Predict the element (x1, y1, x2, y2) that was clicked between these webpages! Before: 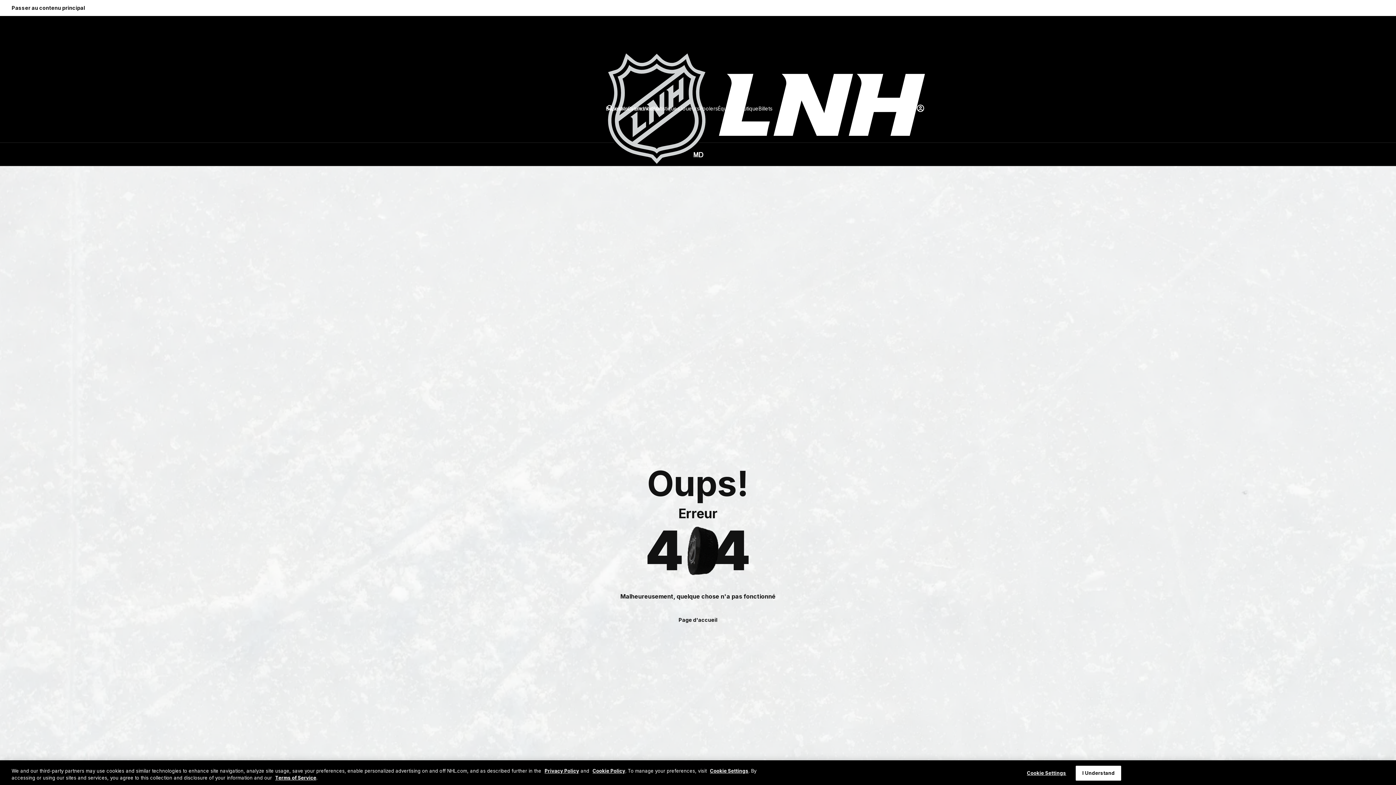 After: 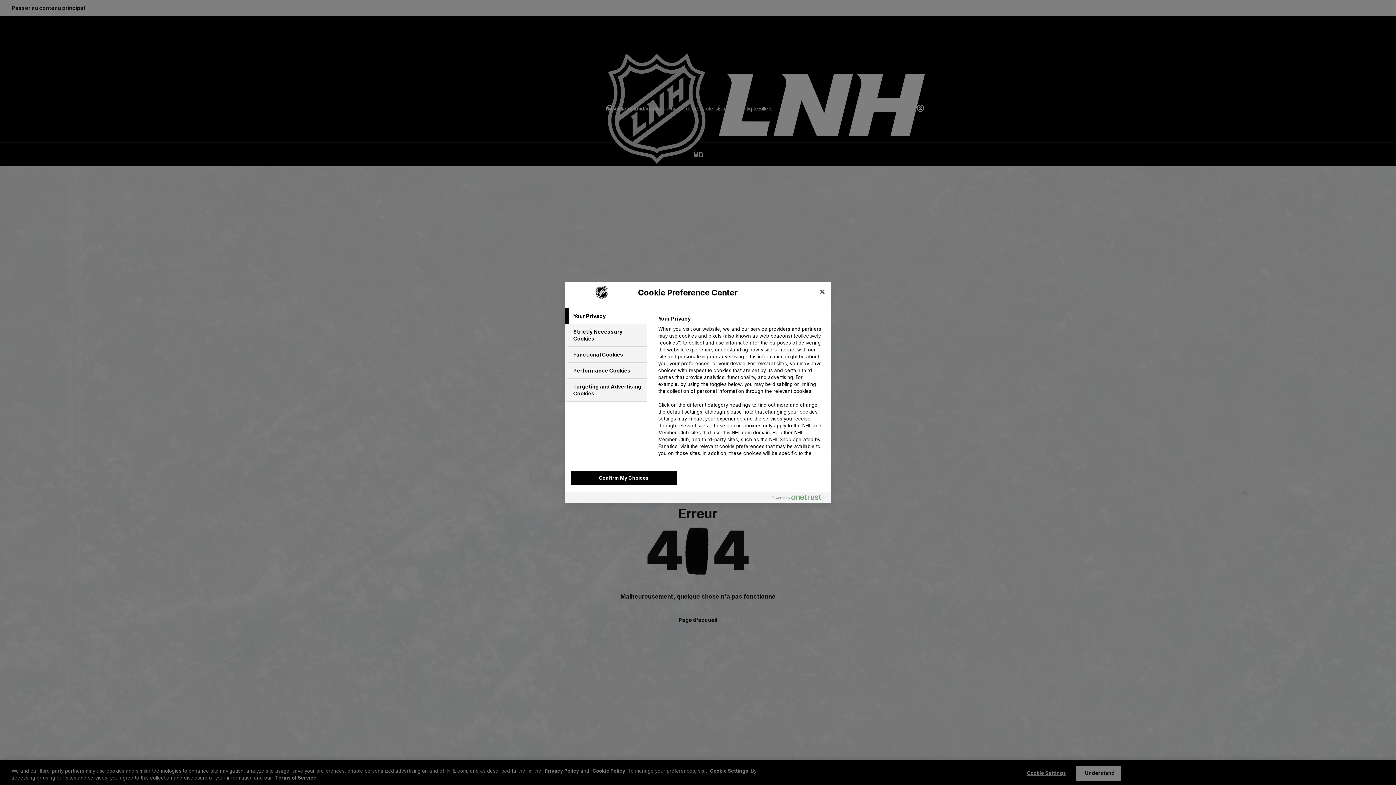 Action: bbox: (1024, 766, 1069, 780) label: Cookie Settings